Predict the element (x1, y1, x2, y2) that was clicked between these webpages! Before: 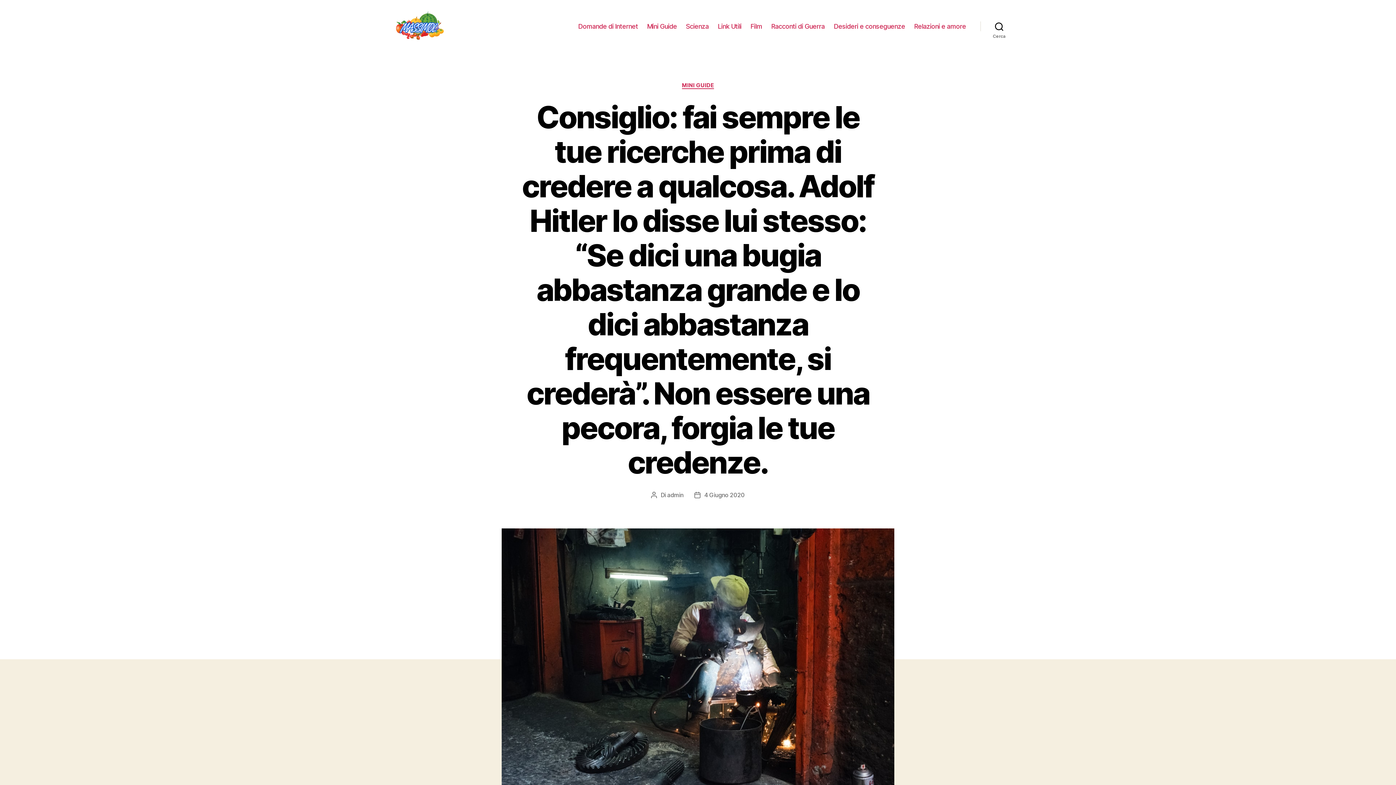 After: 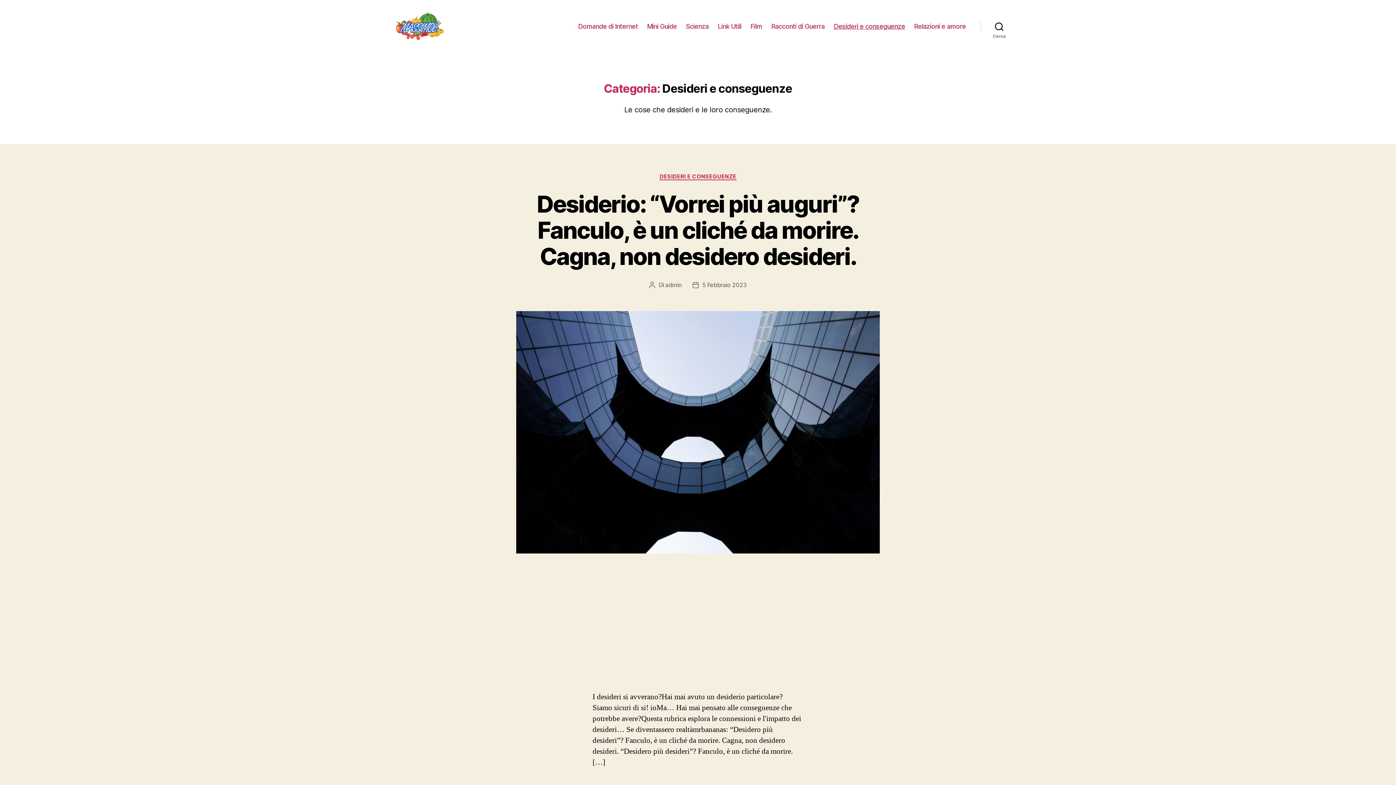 Action: bbox: (833, 22, 905, 30) label: Desideri e conseguenze